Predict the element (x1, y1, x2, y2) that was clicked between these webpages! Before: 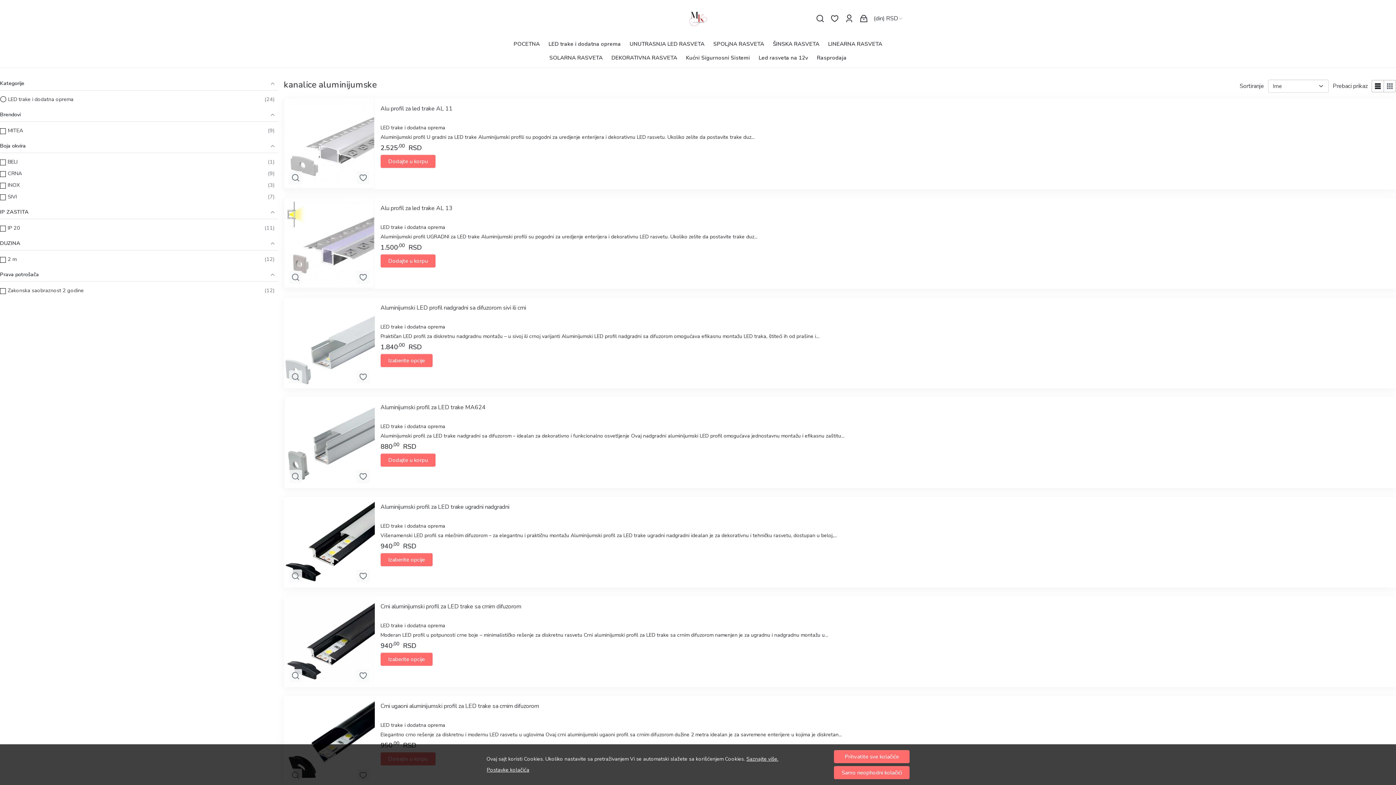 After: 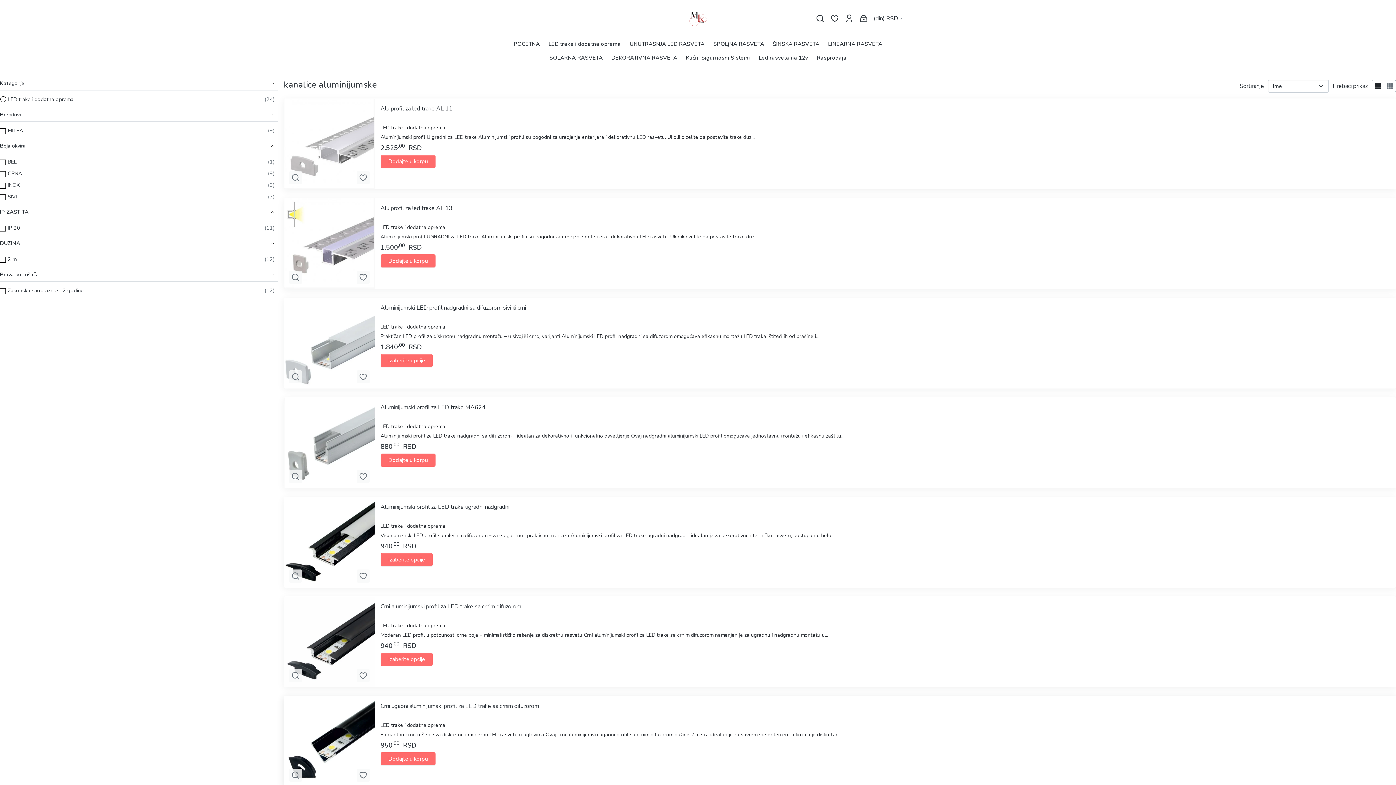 Action: label: Prihvatite sve kolačiće bbox: (834, 750, 909, 763)